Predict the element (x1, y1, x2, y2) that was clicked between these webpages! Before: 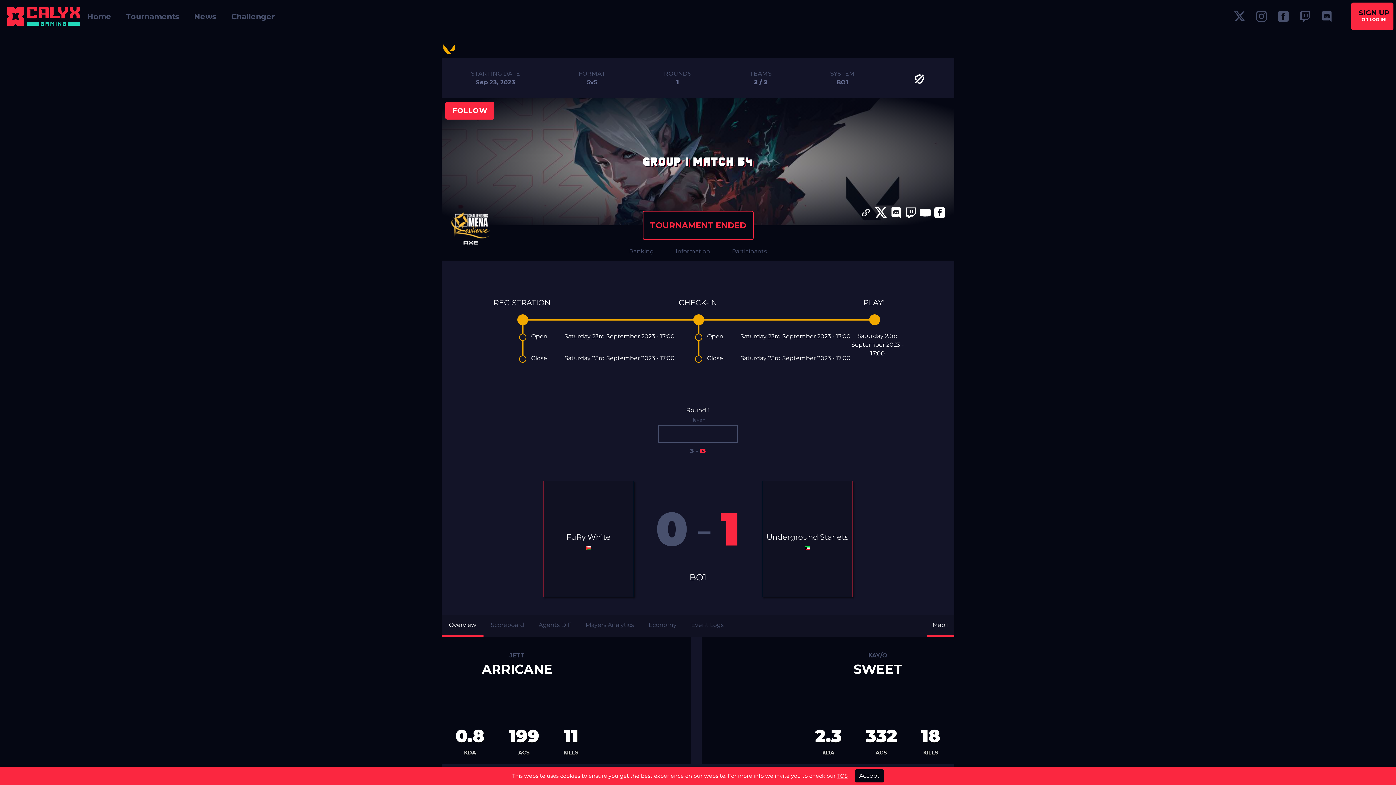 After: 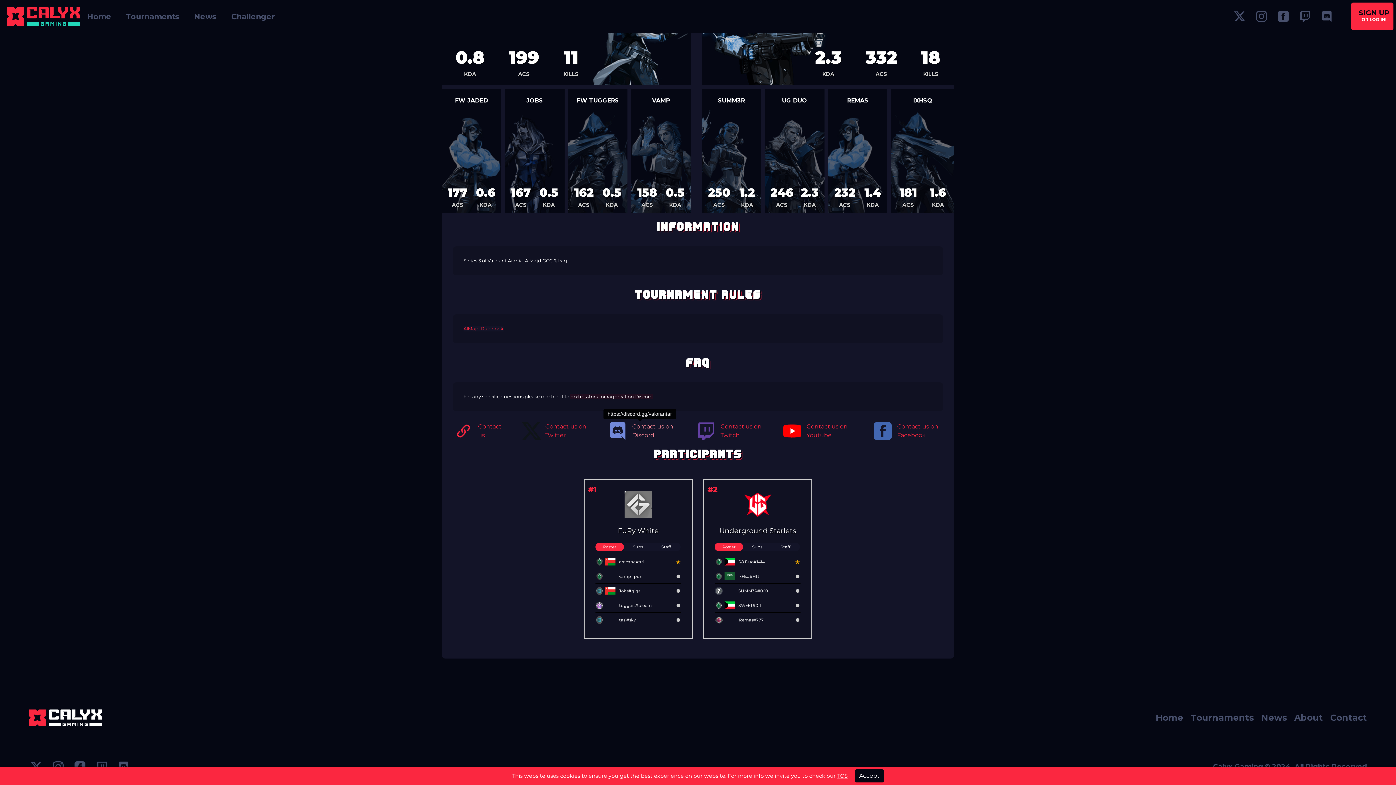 Action: label: Contact us on Discord bbox: (600, 597, 675, 615)